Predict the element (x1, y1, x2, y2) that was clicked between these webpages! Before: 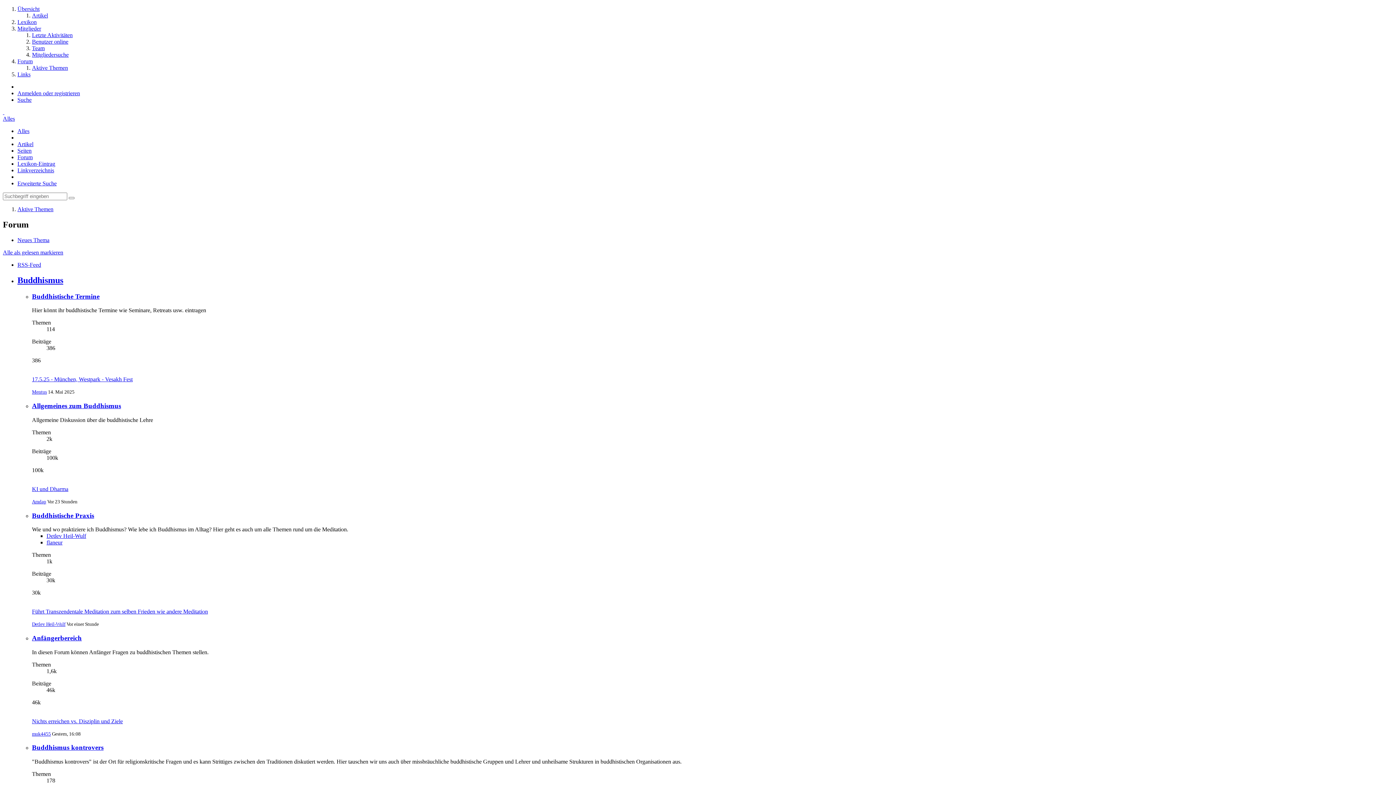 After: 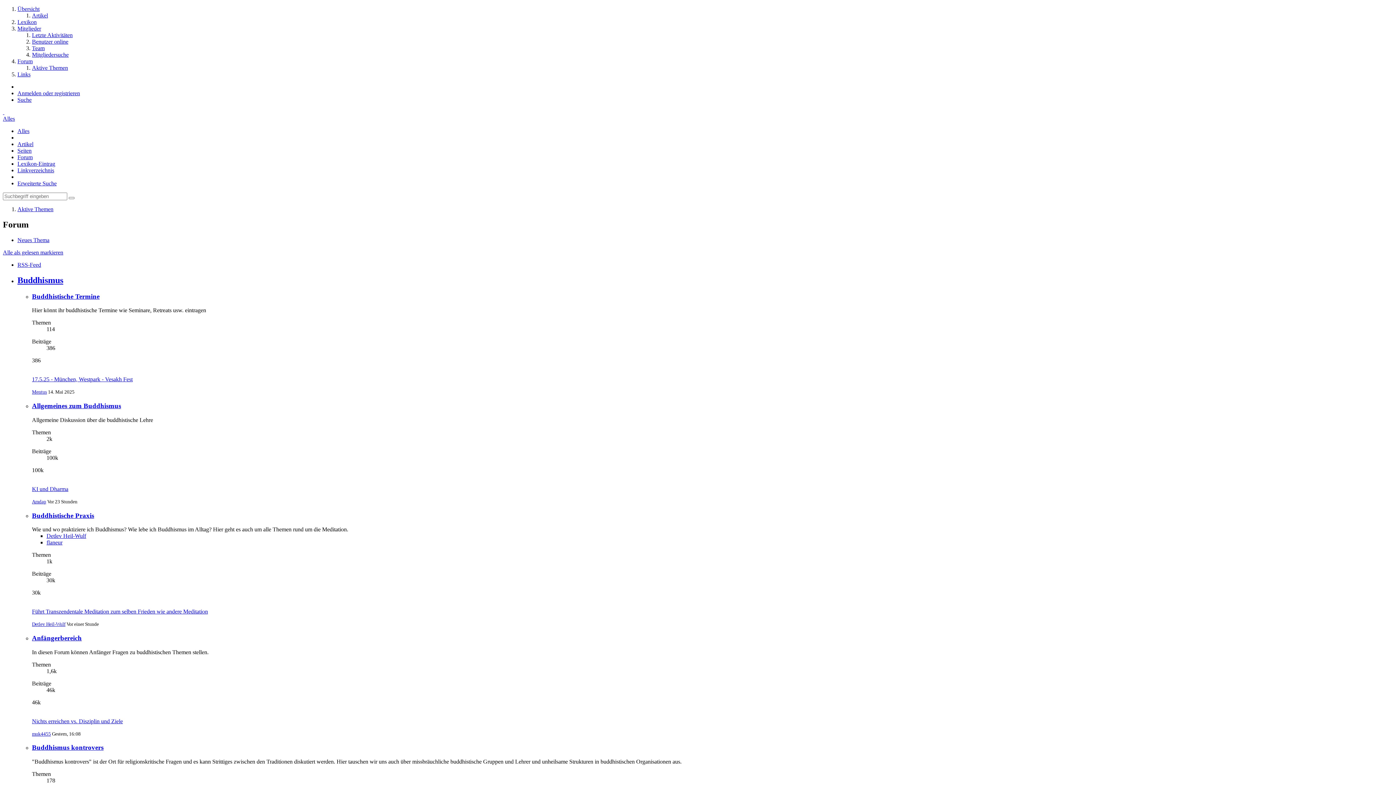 Action: label: Lexikon bbox: (17, 18, 36, 25)